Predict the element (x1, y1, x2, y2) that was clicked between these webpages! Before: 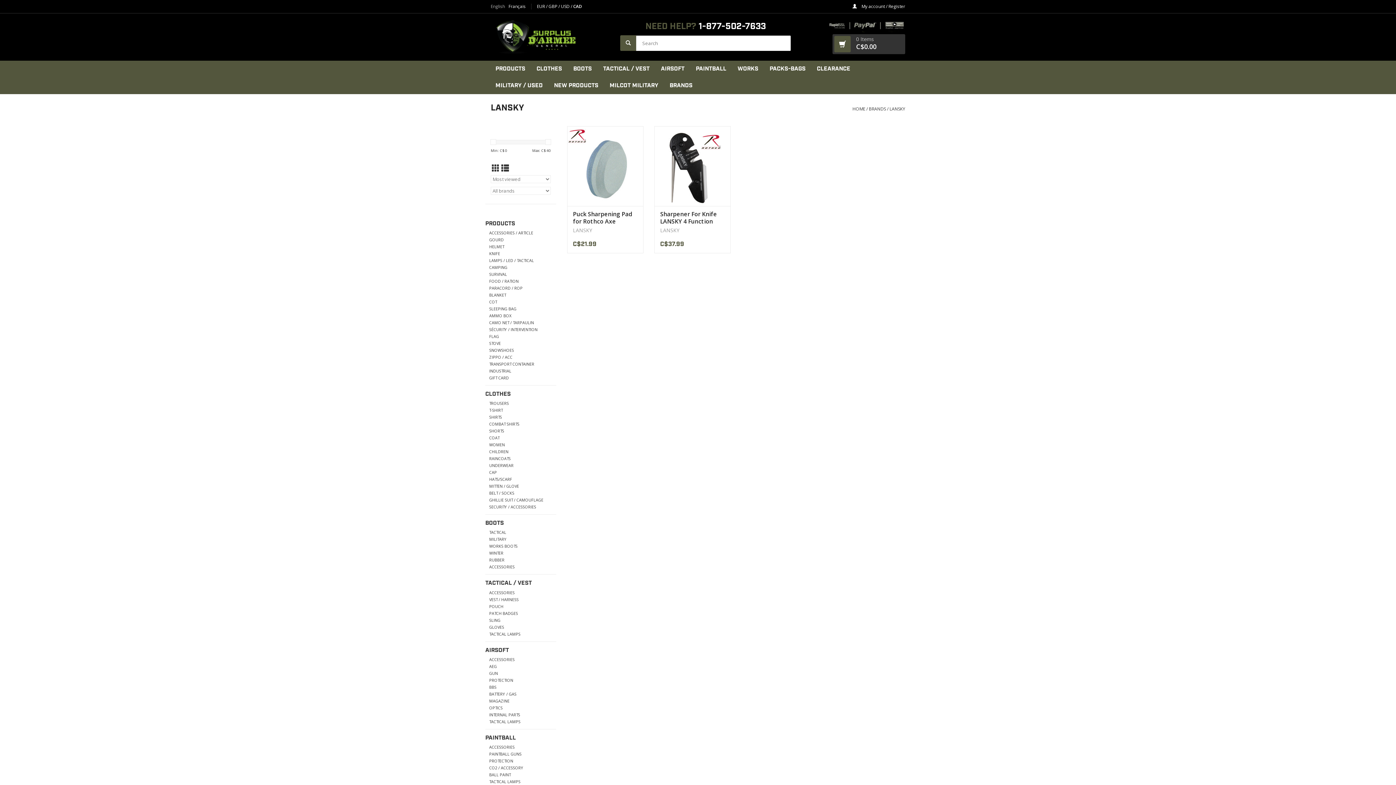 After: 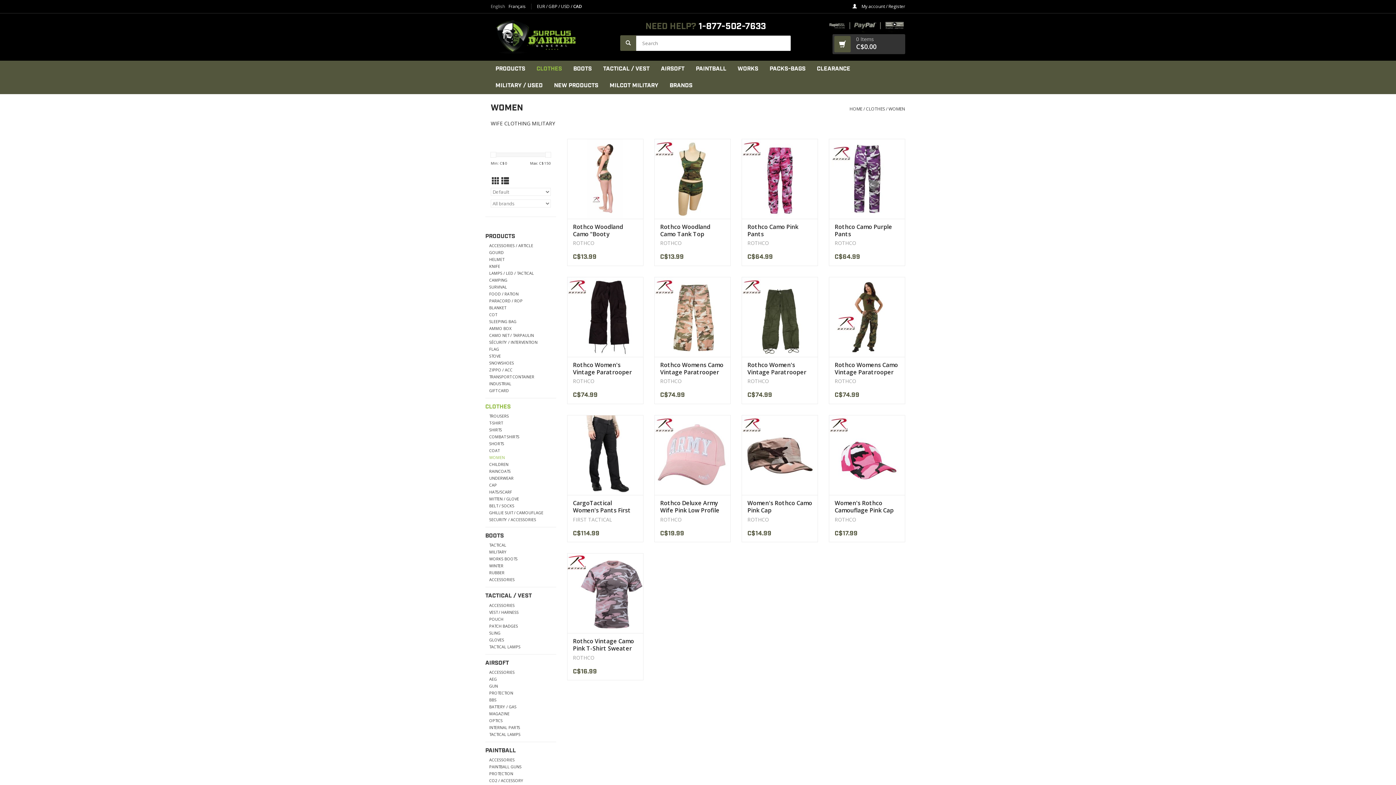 Action: bbox: (489, 442, 505, 447) label: WOMEN